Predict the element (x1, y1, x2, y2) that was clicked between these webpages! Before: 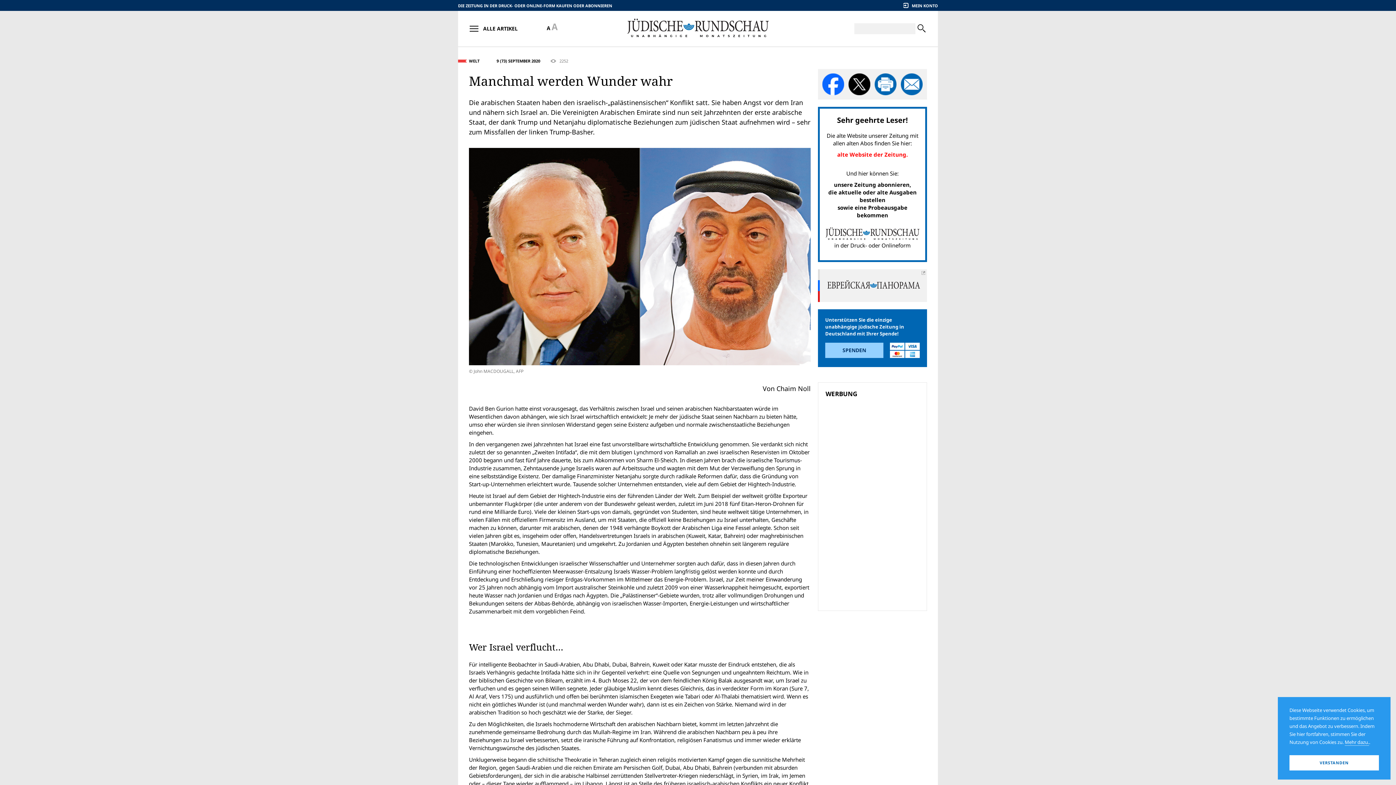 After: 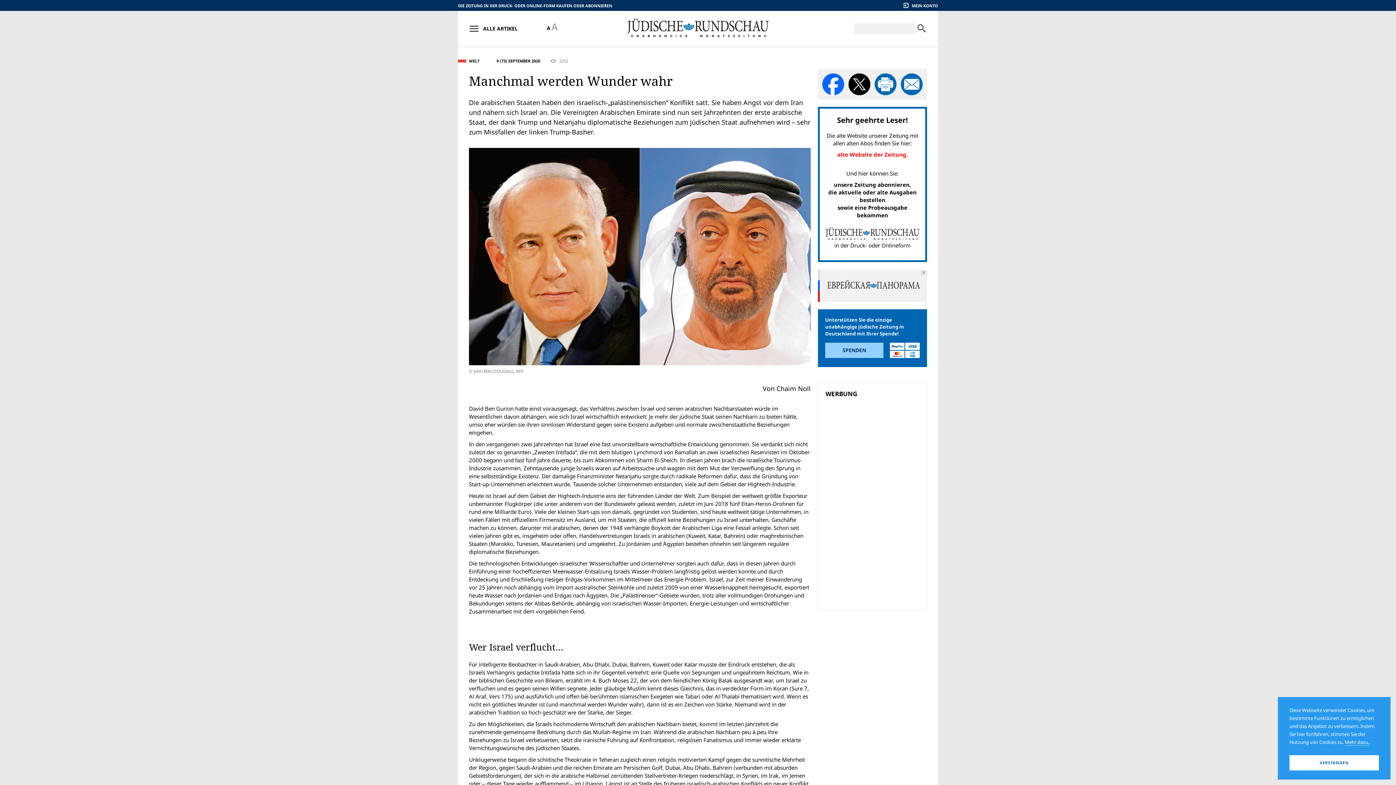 Action: bbox: (822, 73, 844, 95)